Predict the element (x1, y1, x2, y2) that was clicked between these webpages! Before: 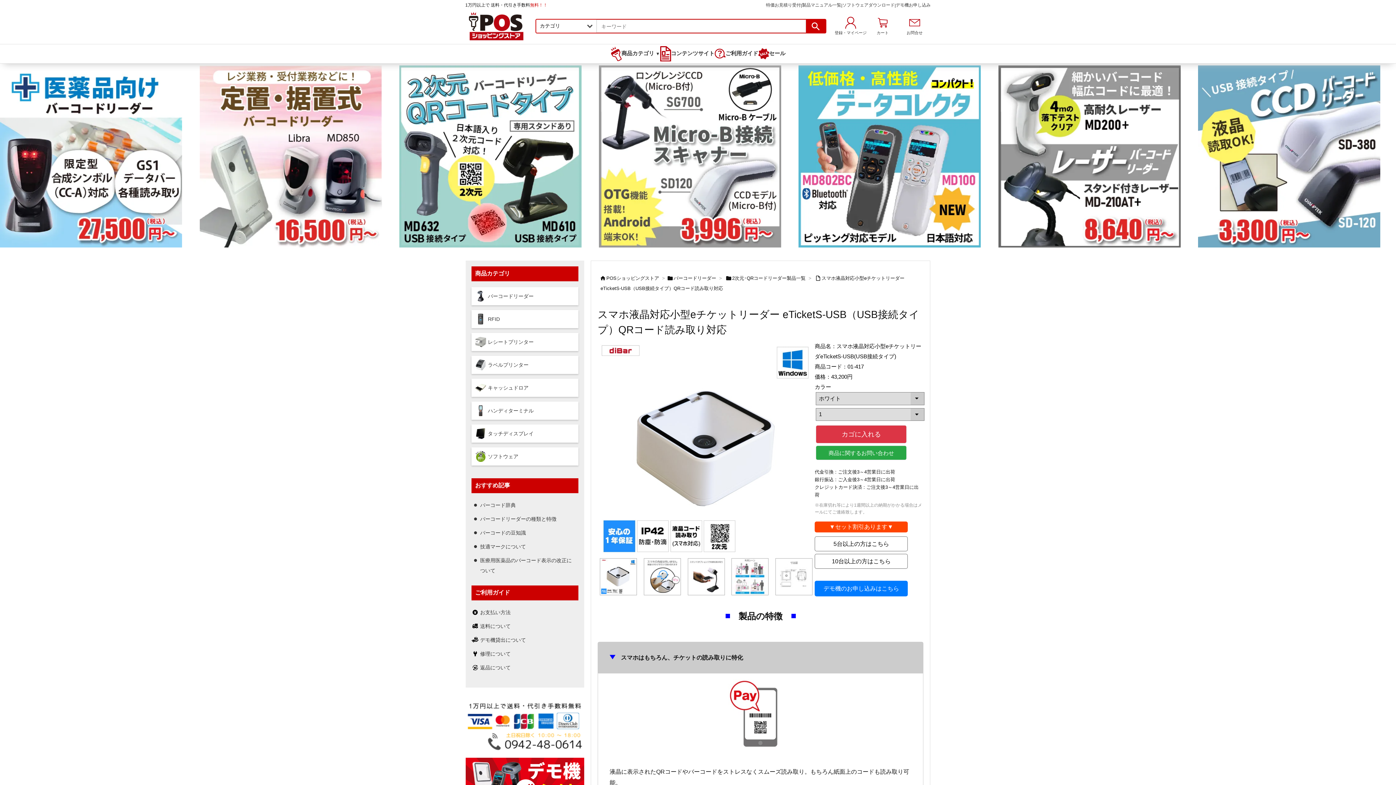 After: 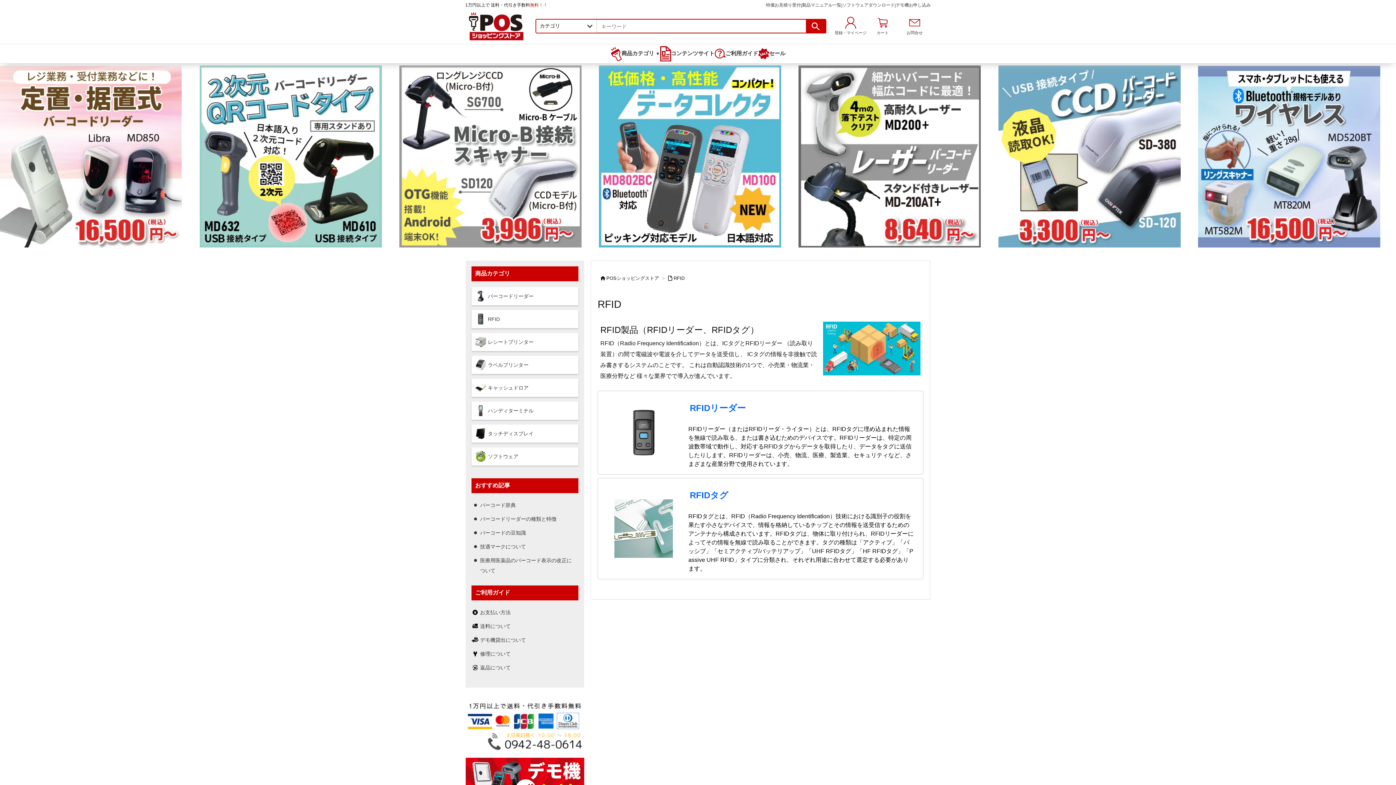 Action: bbox: (475, 313, 574, 324) label: RFID